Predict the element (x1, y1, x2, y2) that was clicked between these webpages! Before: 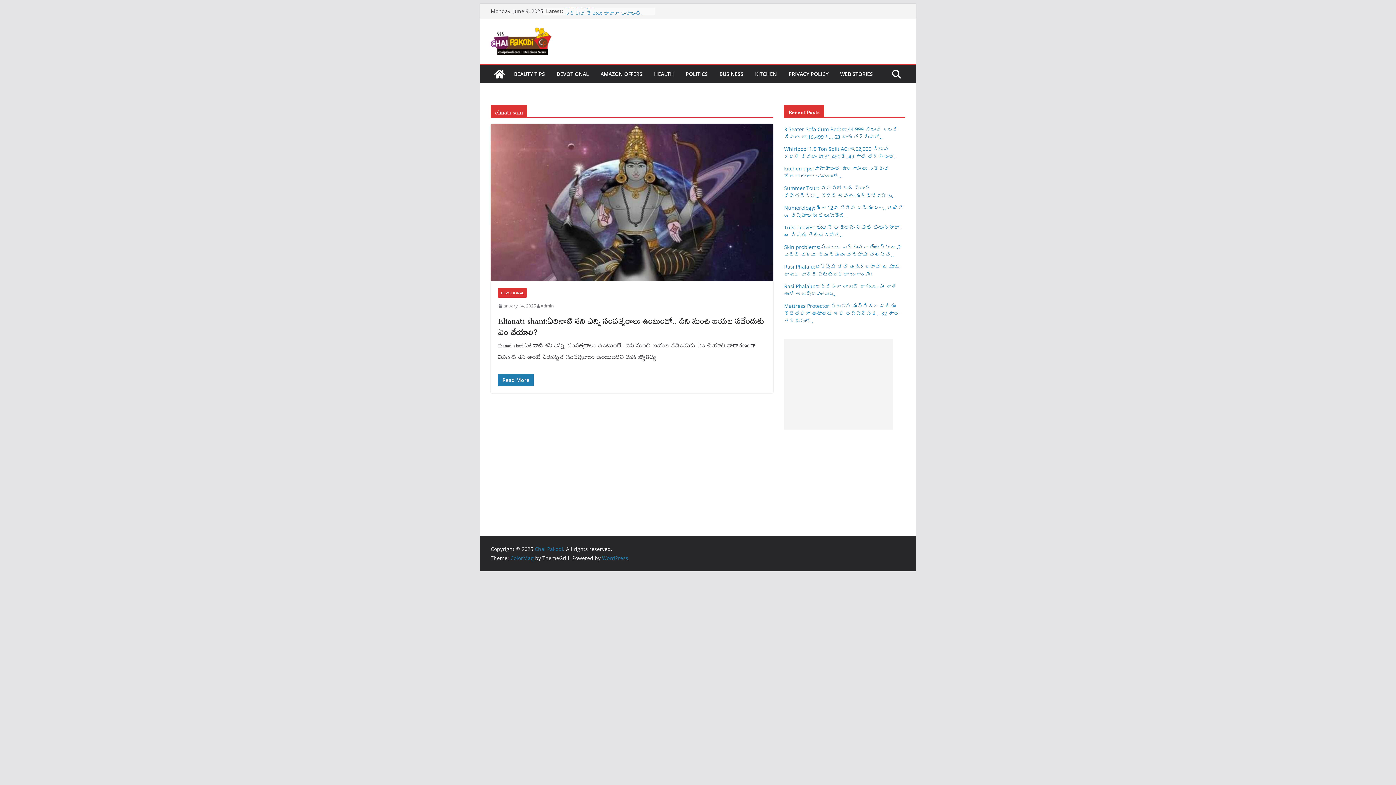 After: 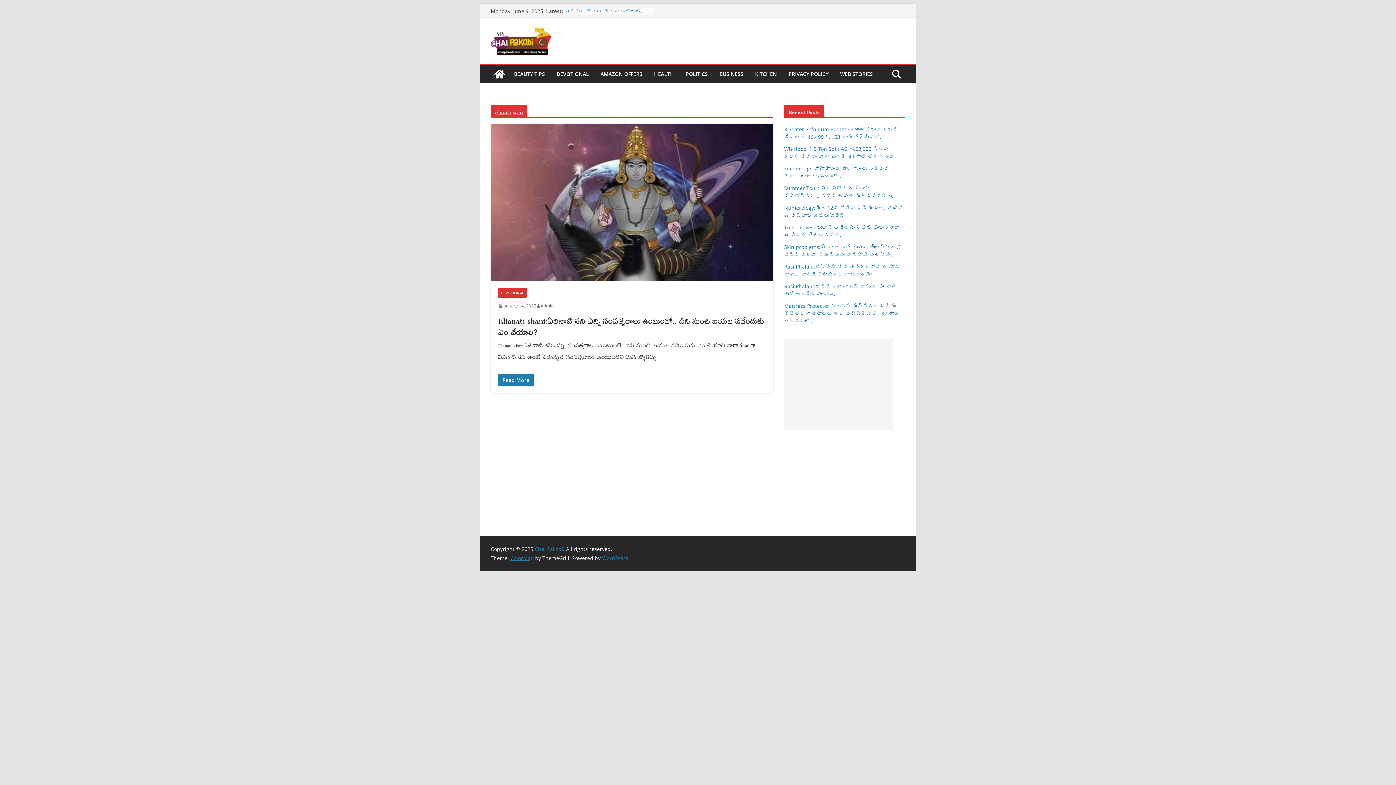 Action: label: ColorMag bbox: (510, 554, 533, 561)